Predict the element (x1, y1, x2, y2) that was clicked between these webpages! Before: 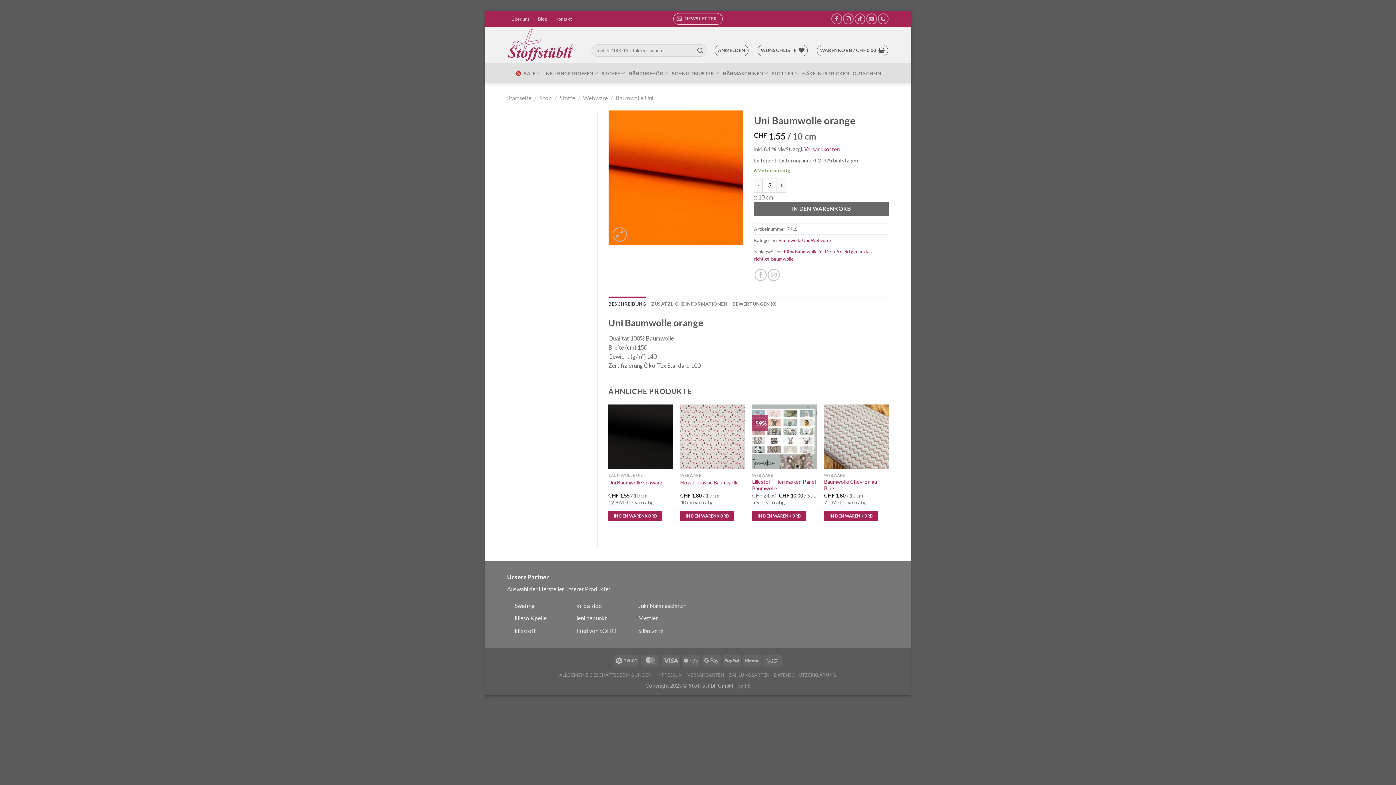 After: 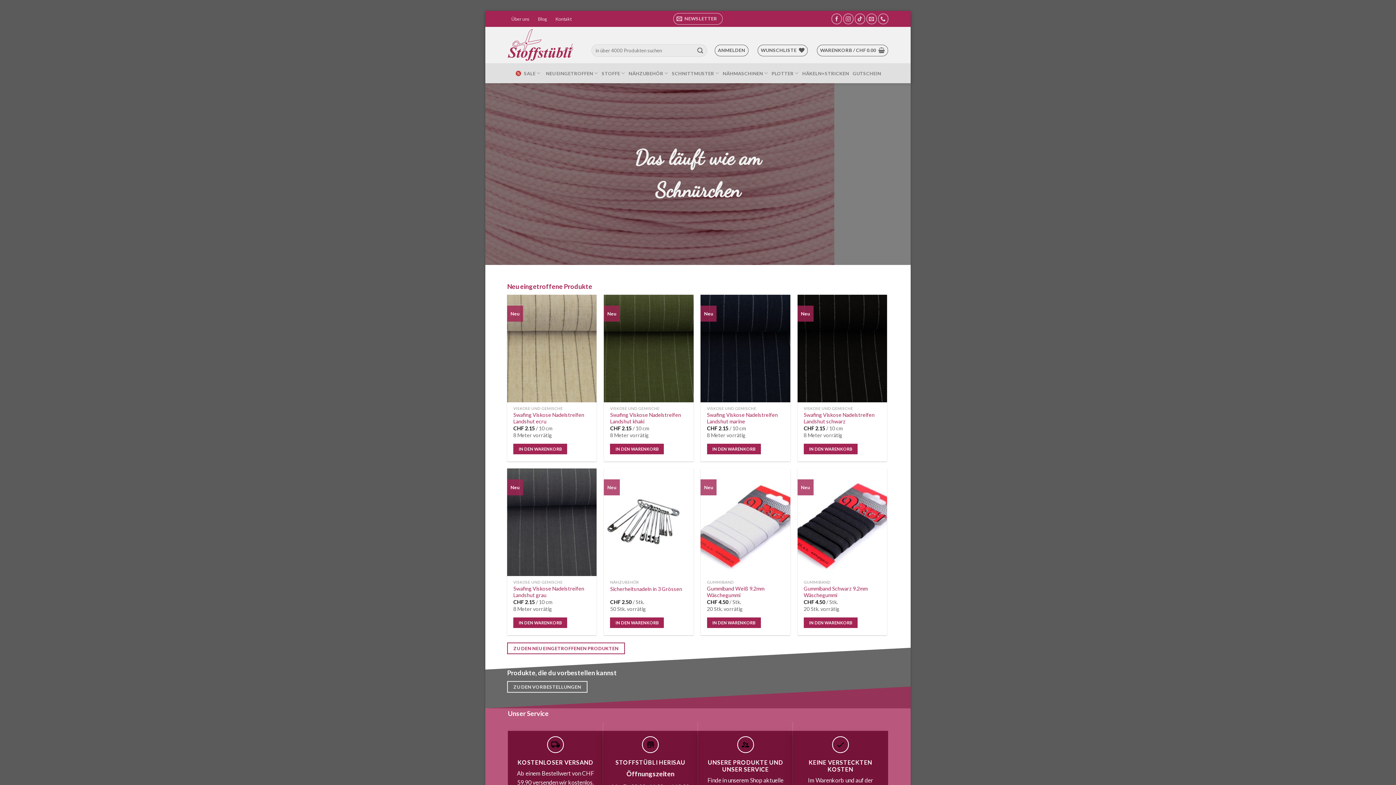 Action: label: Startseite bbox: (507, 94, 531, 101)